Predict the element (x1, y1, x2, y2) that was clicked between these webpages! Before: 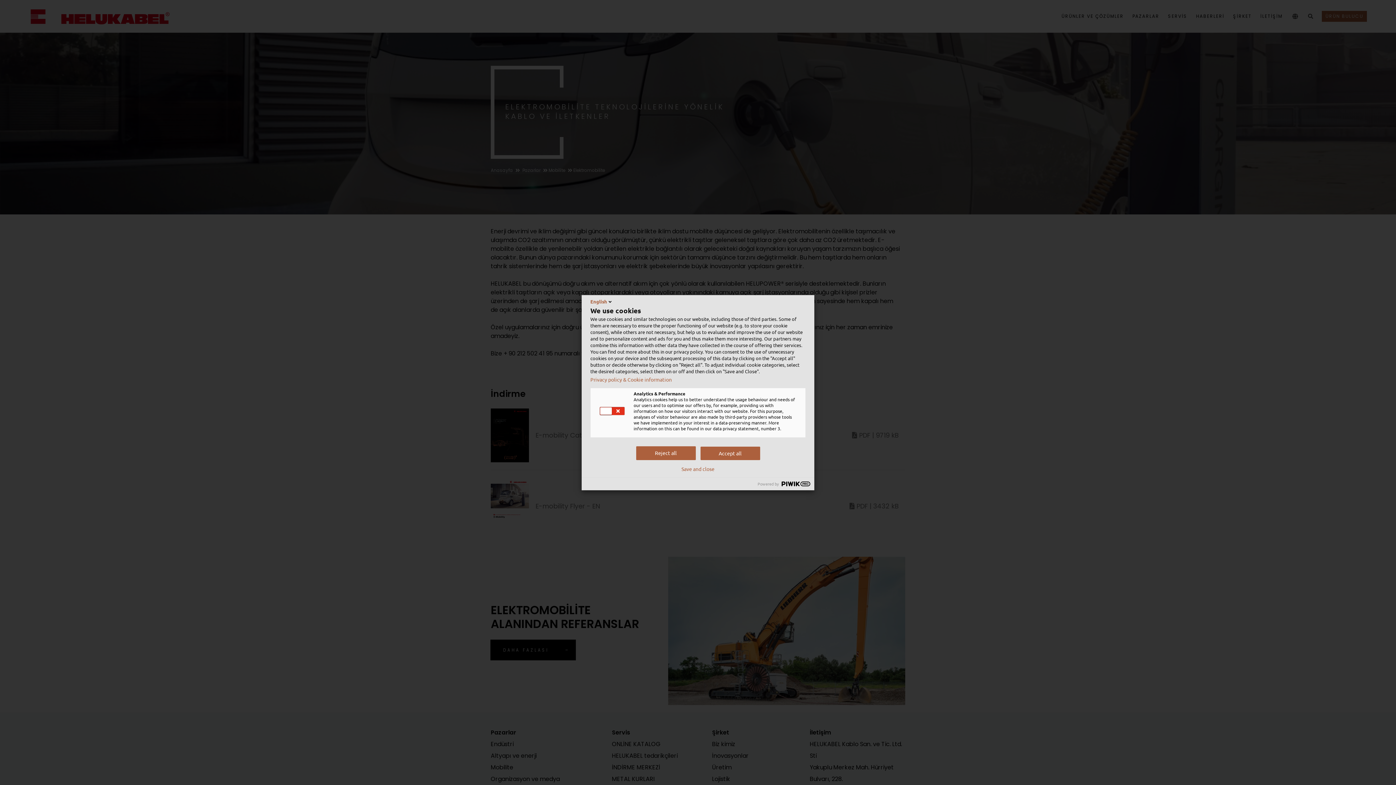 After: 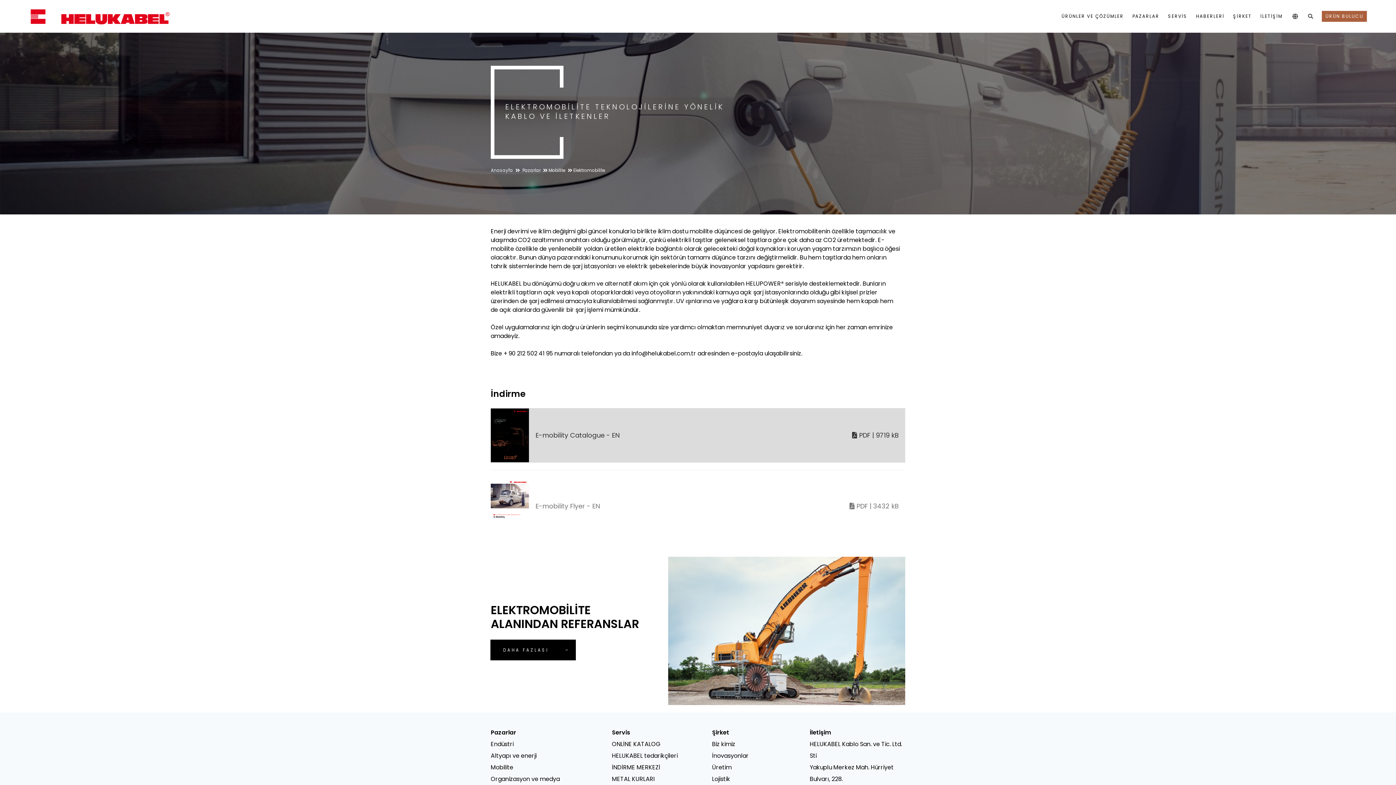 Action: bbox: (700, 446, 760, 460) label: Accept all